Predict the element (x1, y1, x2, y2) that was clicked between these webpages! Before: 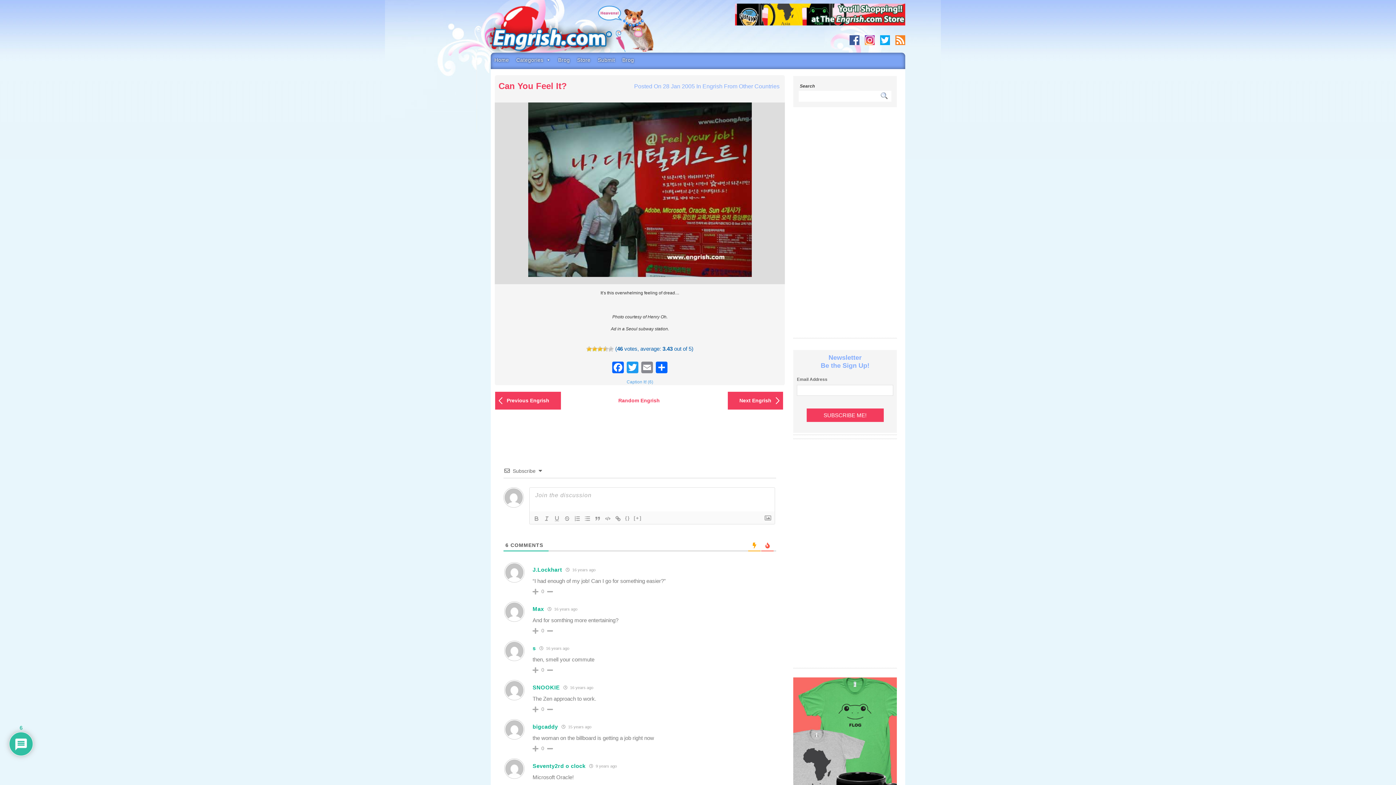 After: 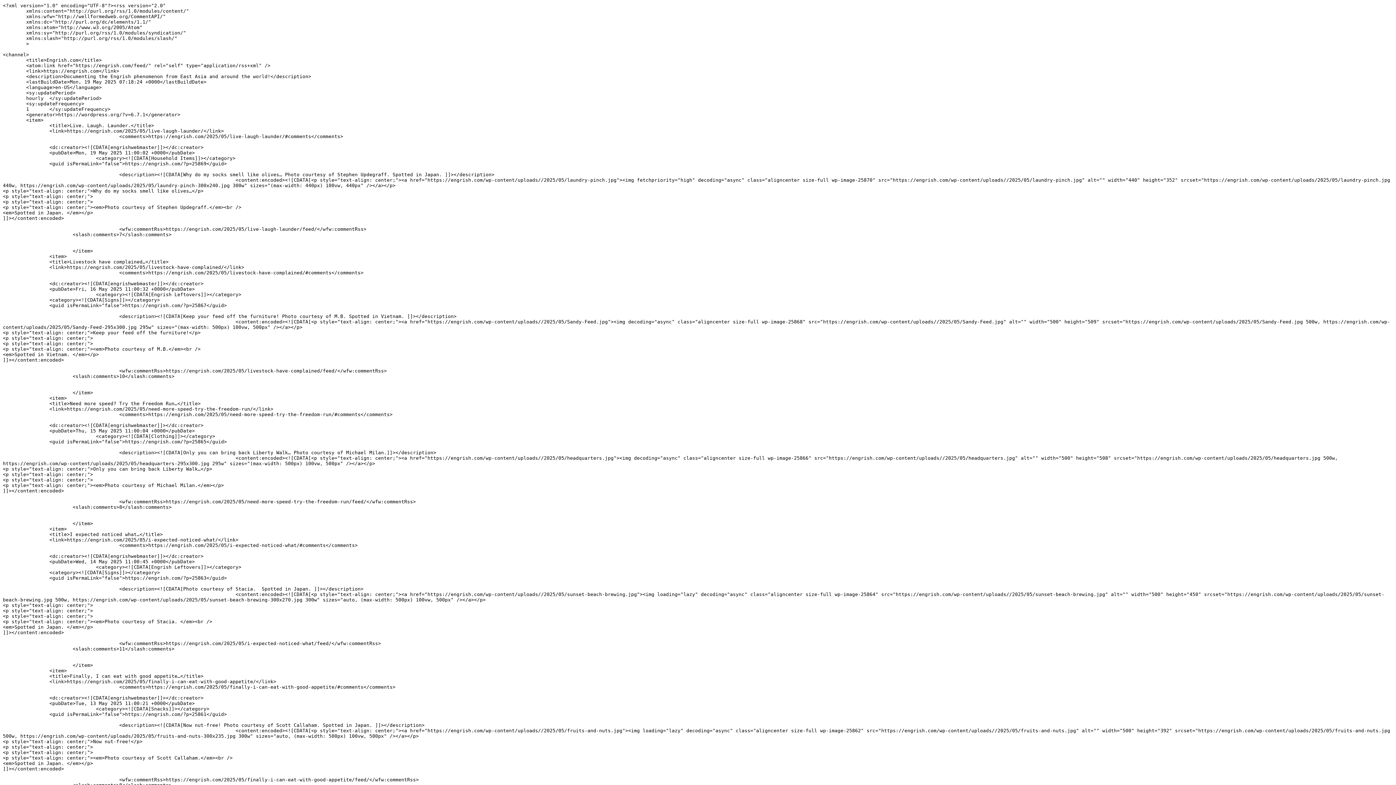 Action: bbox: (895, 35, 905, 45) label: RSS